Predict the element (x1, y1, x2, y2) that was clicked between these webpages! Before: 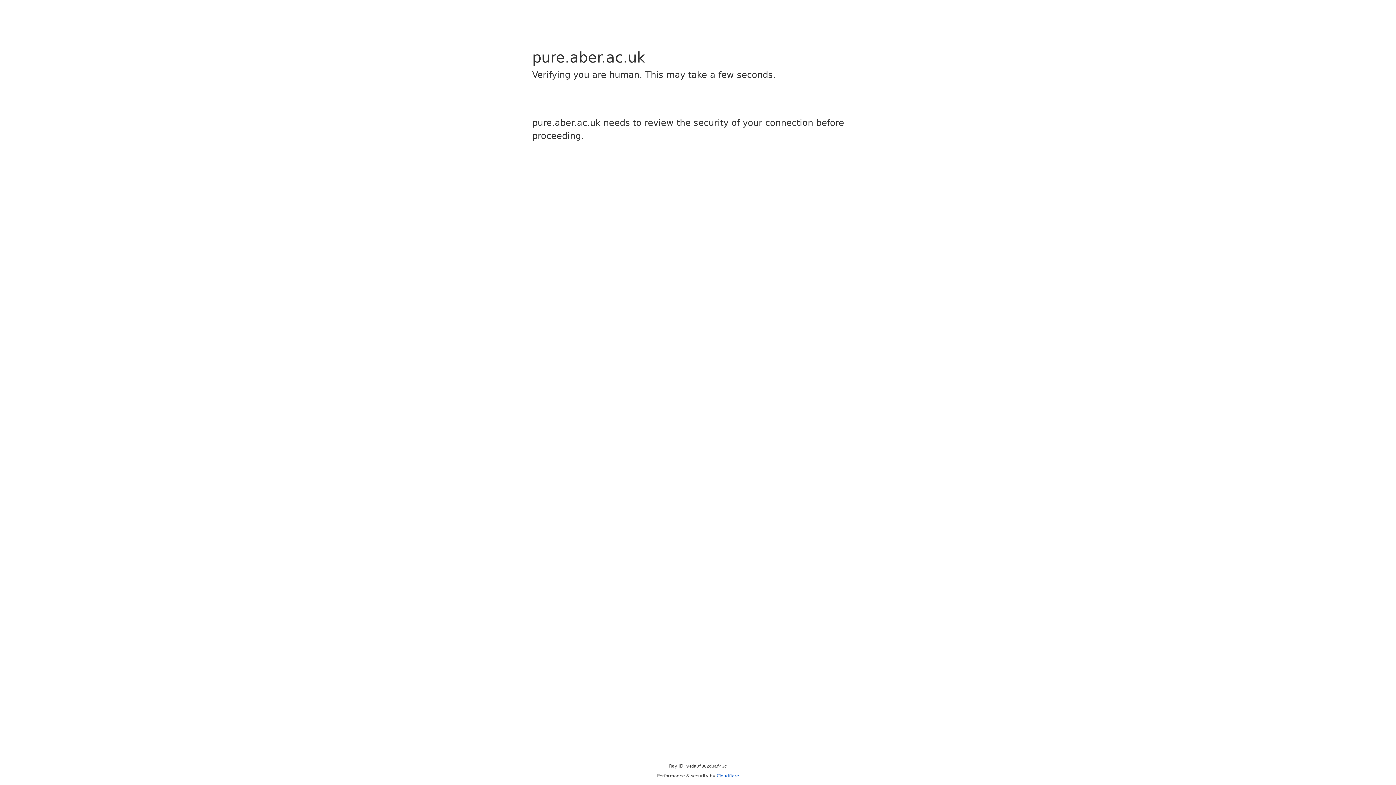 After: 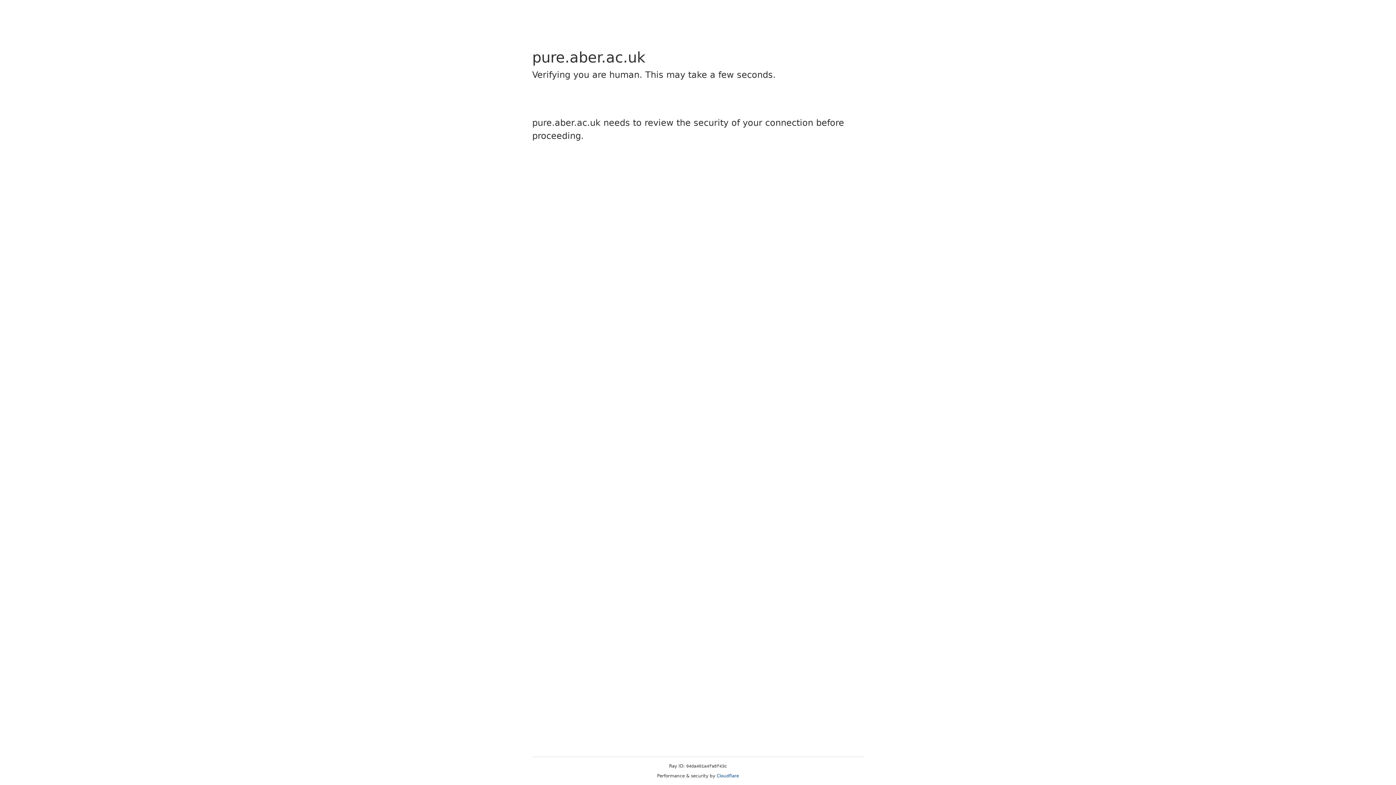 Action: bbox: (716, 773, 739, 778) label: Cloudflare